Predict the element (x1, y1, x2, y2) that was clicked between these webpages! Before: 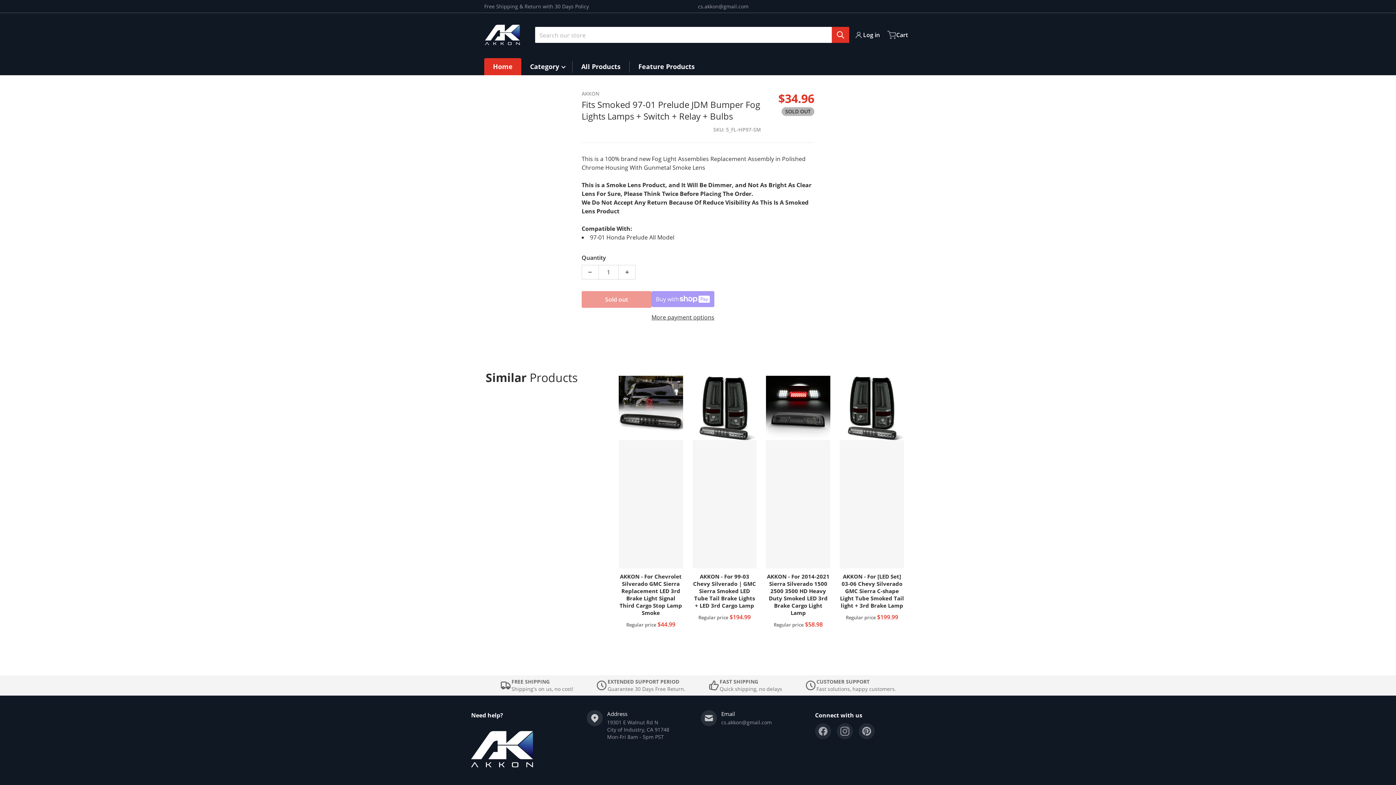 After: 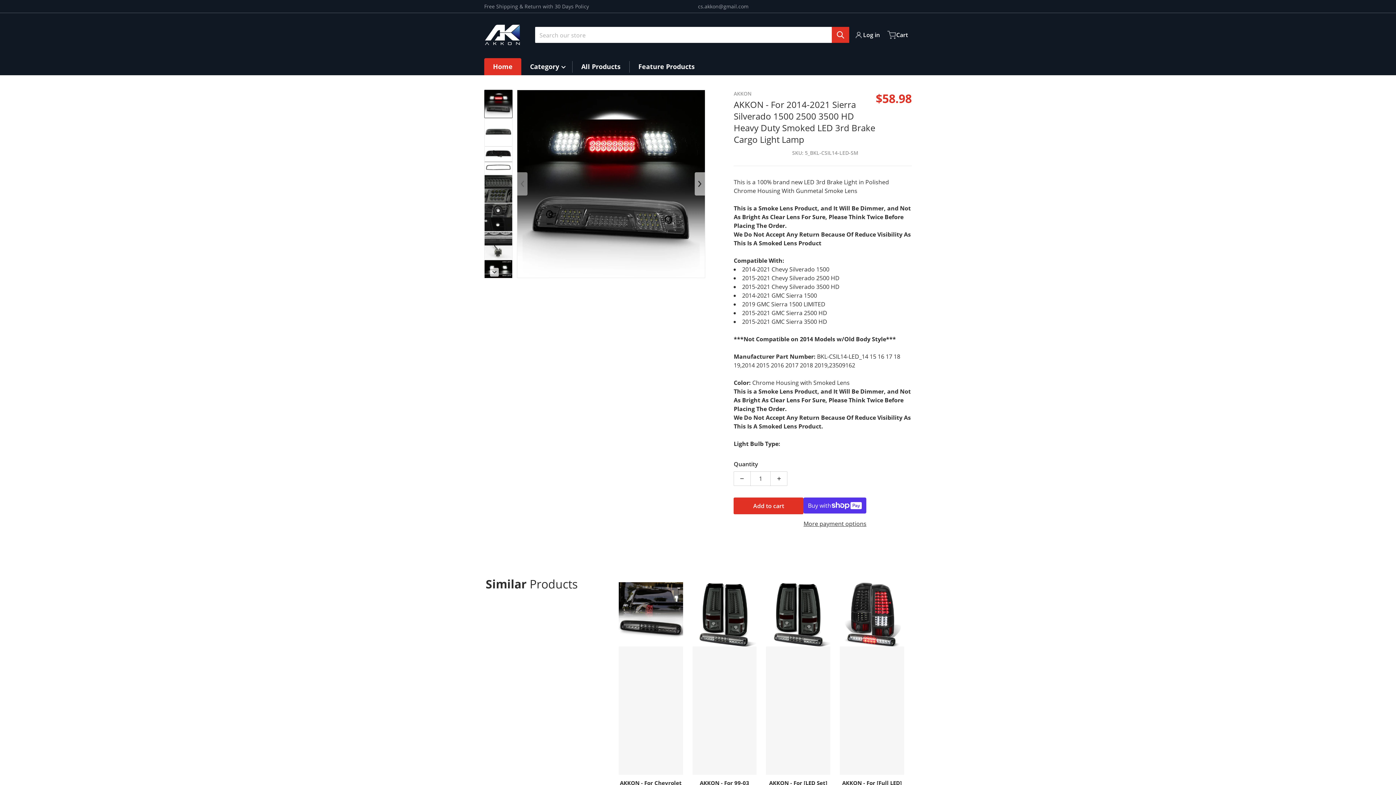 Action: label: AKKON - For 2014-2021 Sierra Silverado 1500 2500 3500 HD Heavy Duty Smoked LED 3rd Brake Cargo Light Lamp

Regular price $58.98 bbox: (761, 371, 835, 637)